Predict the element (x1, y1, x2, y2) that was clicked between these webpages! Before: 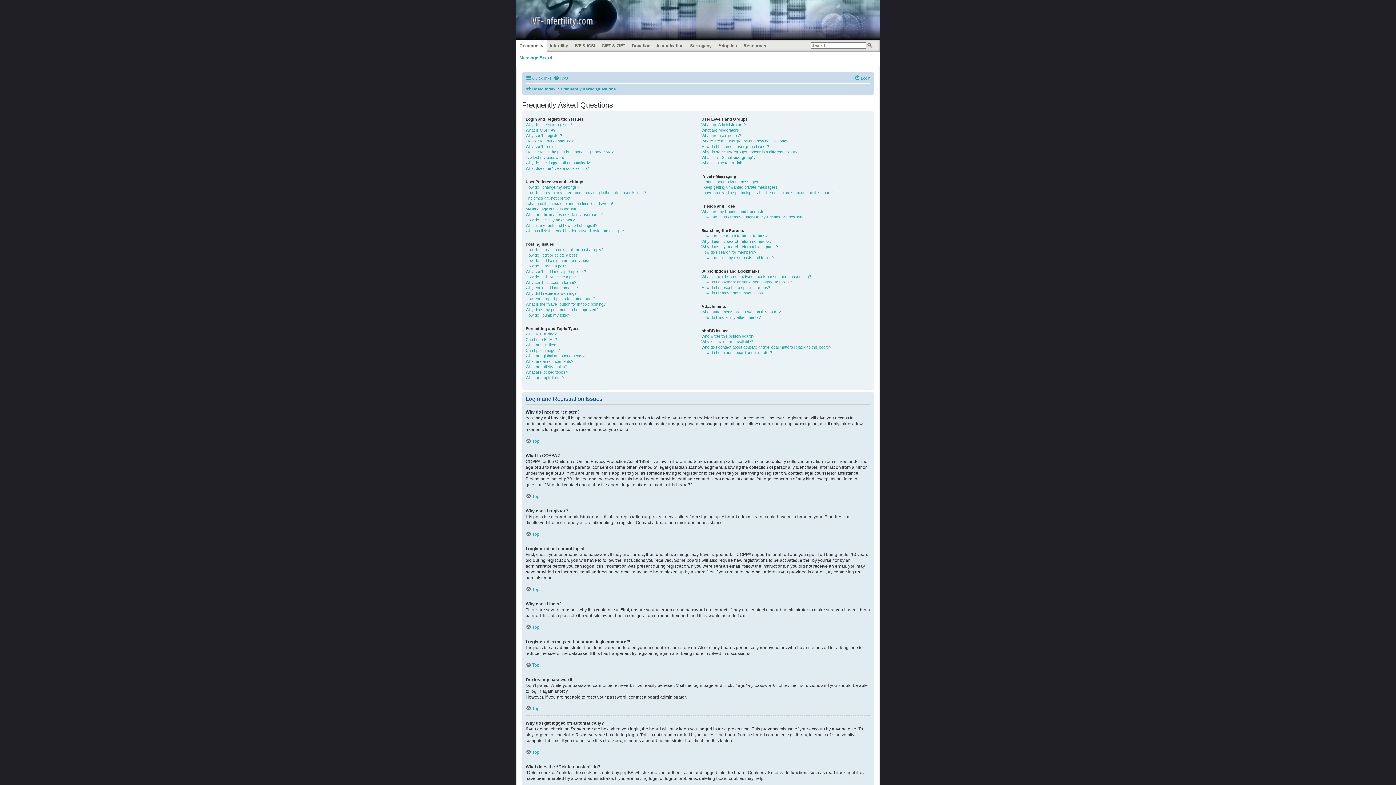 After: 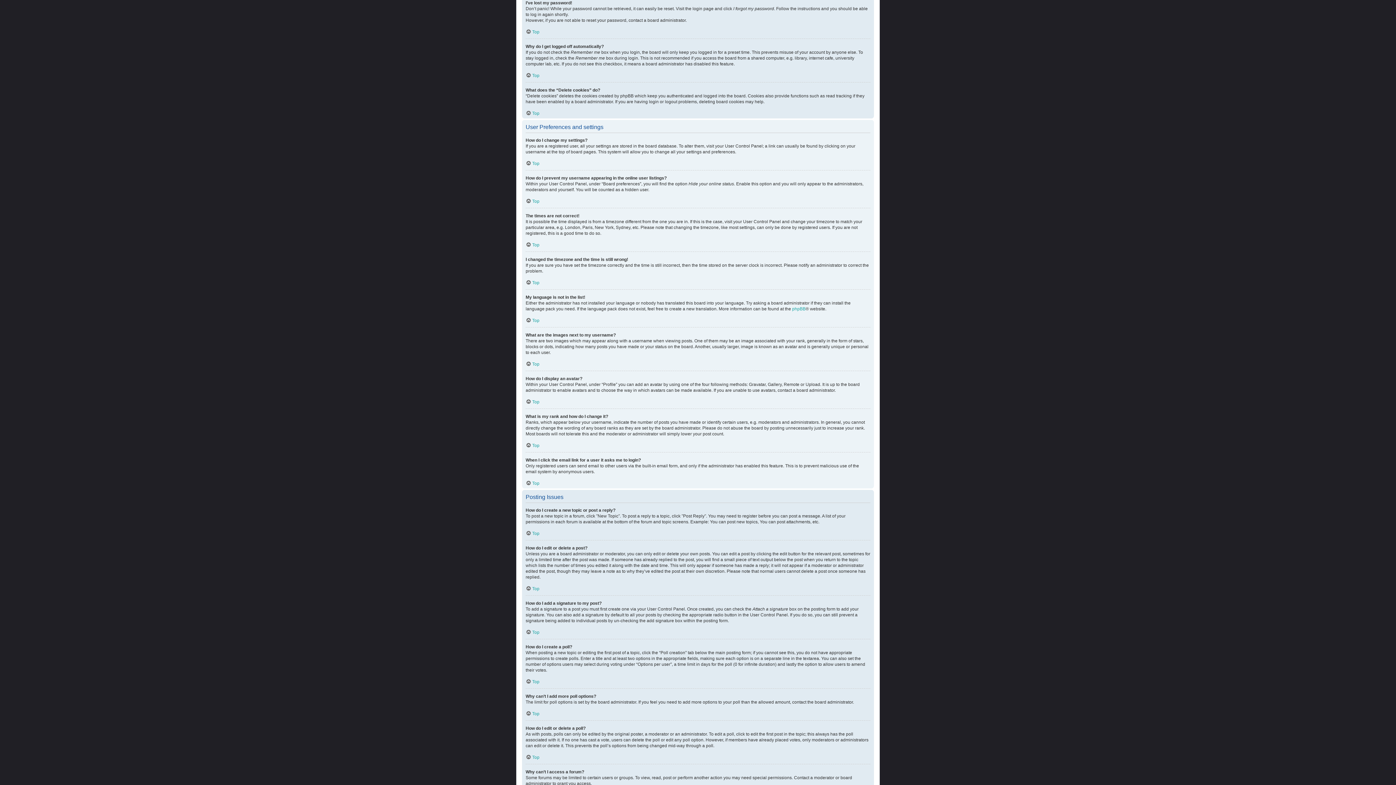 Action: bbox: (525, 154, 565, 160) label: I’ve lost my password!